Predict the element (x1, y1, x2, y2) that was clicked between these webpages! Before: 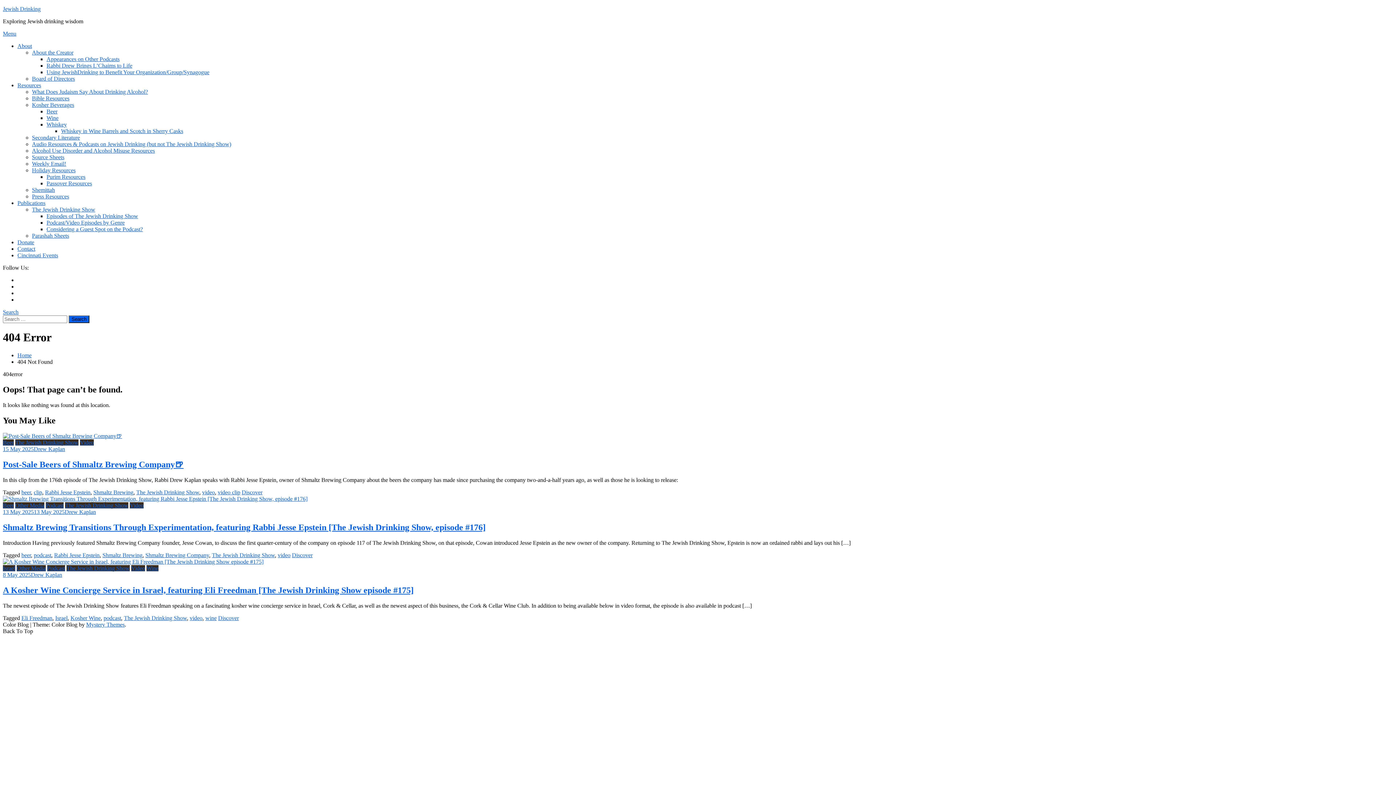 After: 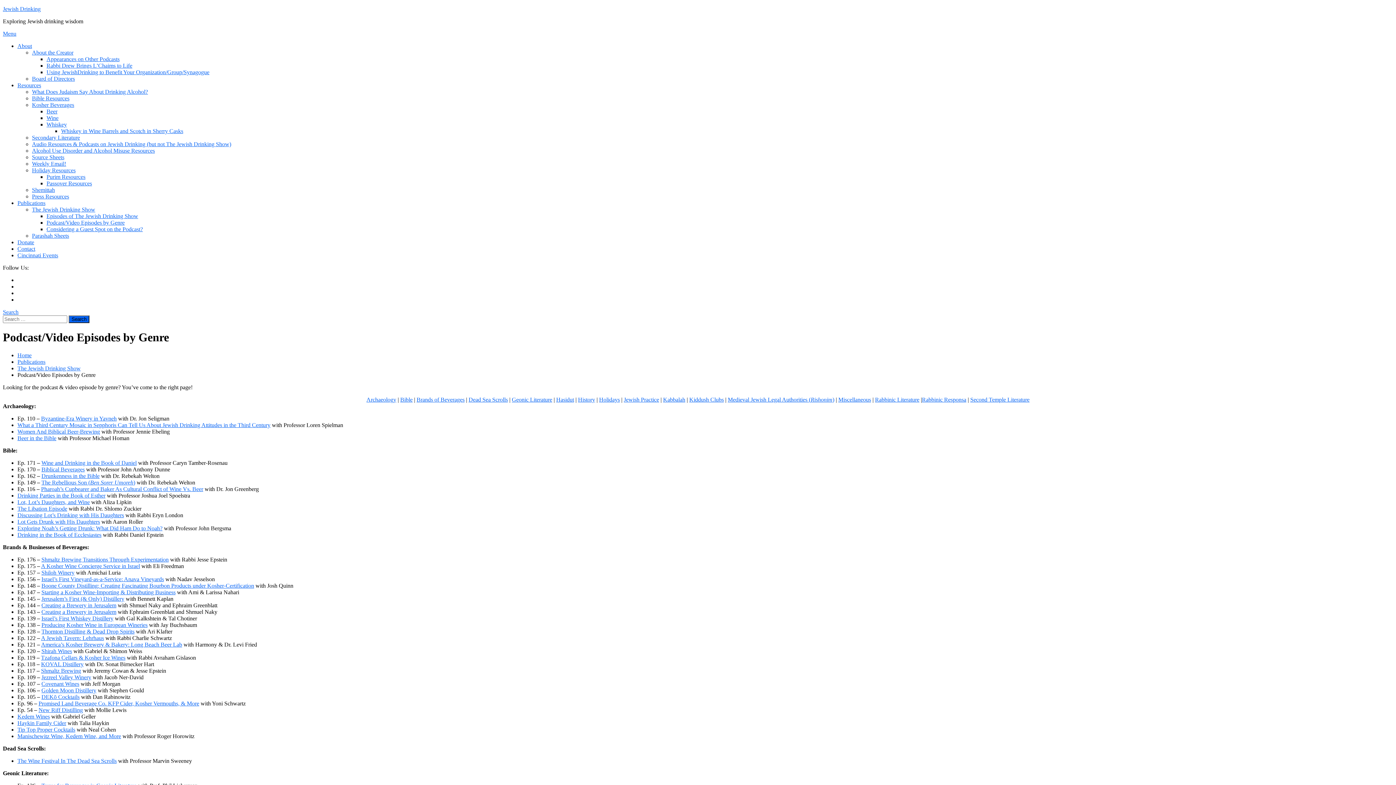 Action: bbox: (46, 219, 124, 225) label: Podcast/Video Episodes by Genre